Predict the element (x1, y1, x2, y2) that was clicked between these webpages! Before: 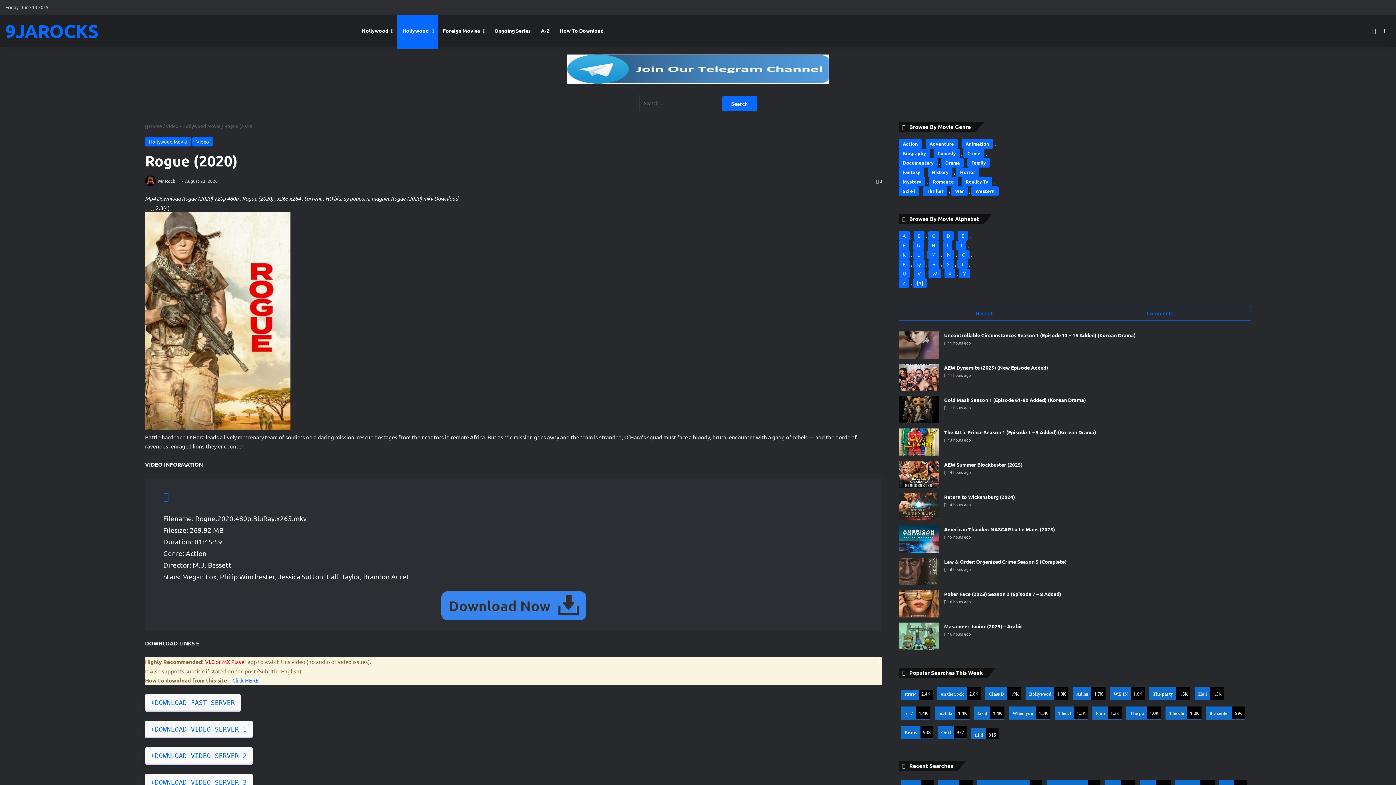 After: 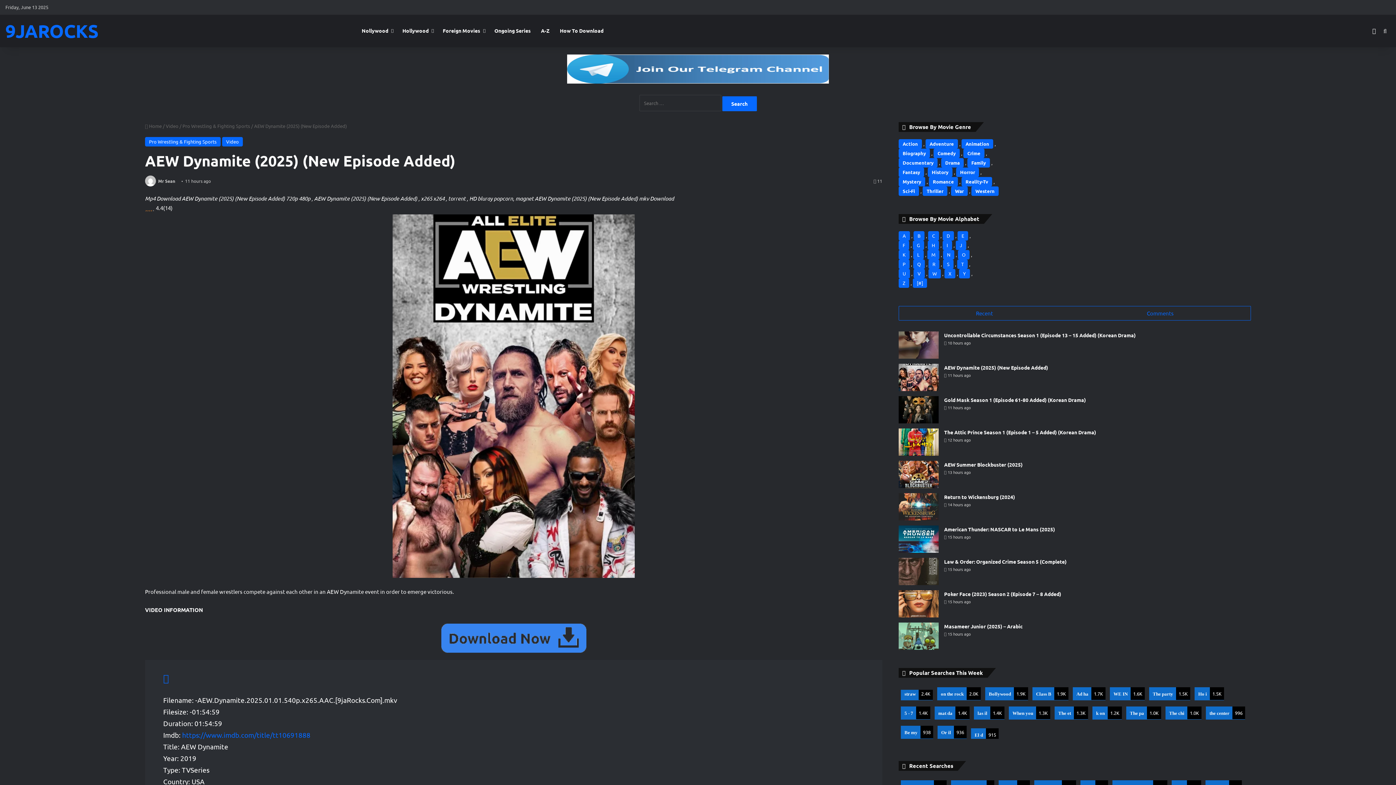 Action: bbox: (898, 364, 938, 391) label: AEW Dynamite (2025) (New Episode Added)